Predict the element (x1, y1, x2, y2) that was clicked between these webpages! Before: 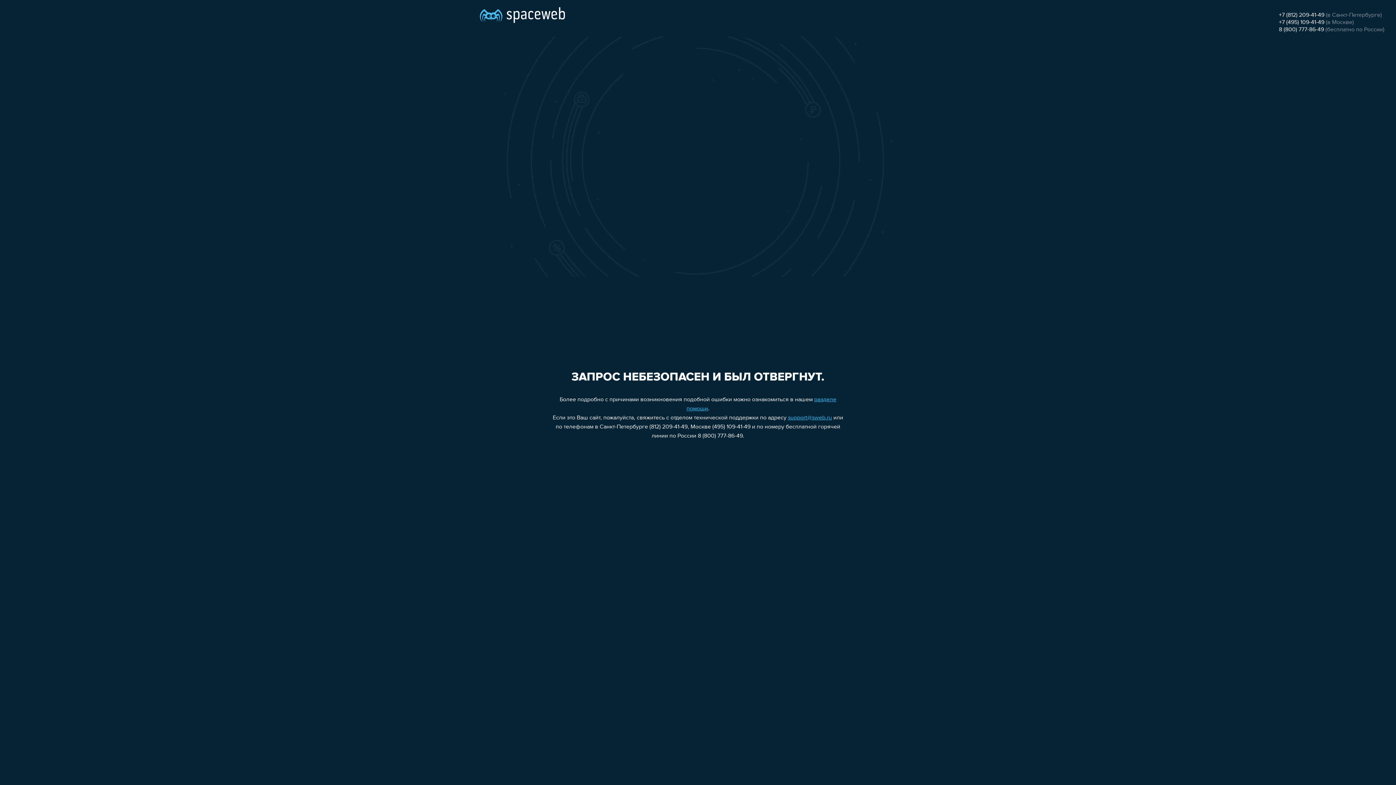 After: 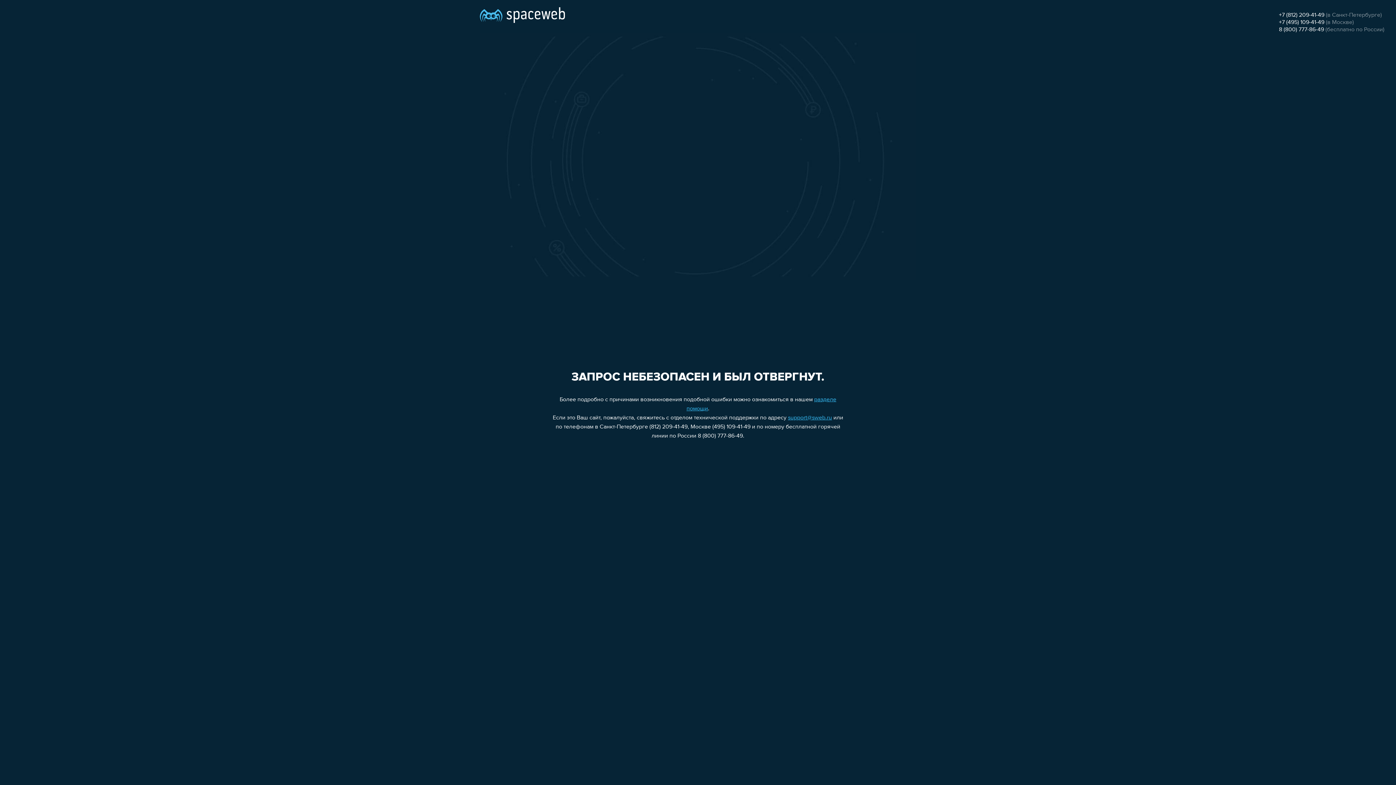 Action: bbox: (1279, 26, 1324, 32) label: 8 (800) 777-86-49